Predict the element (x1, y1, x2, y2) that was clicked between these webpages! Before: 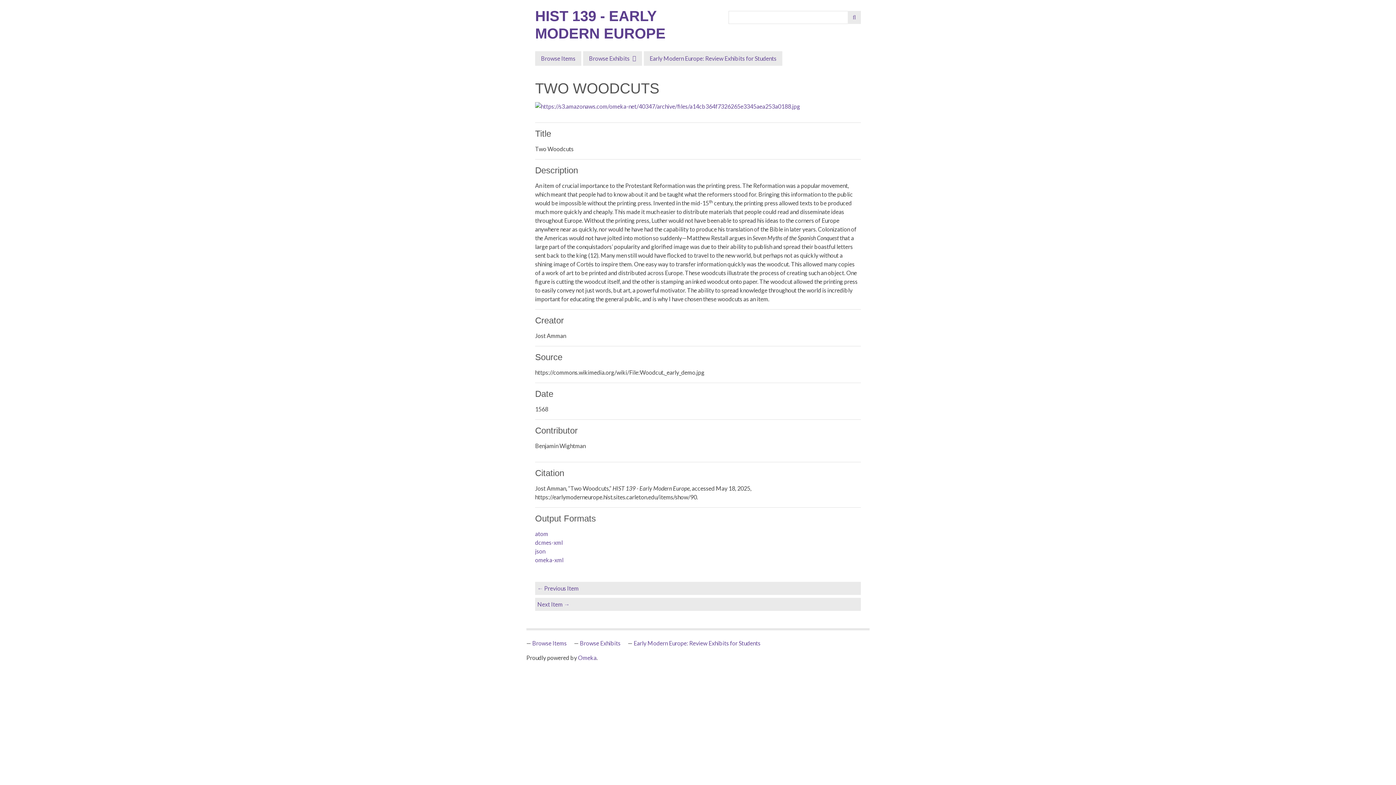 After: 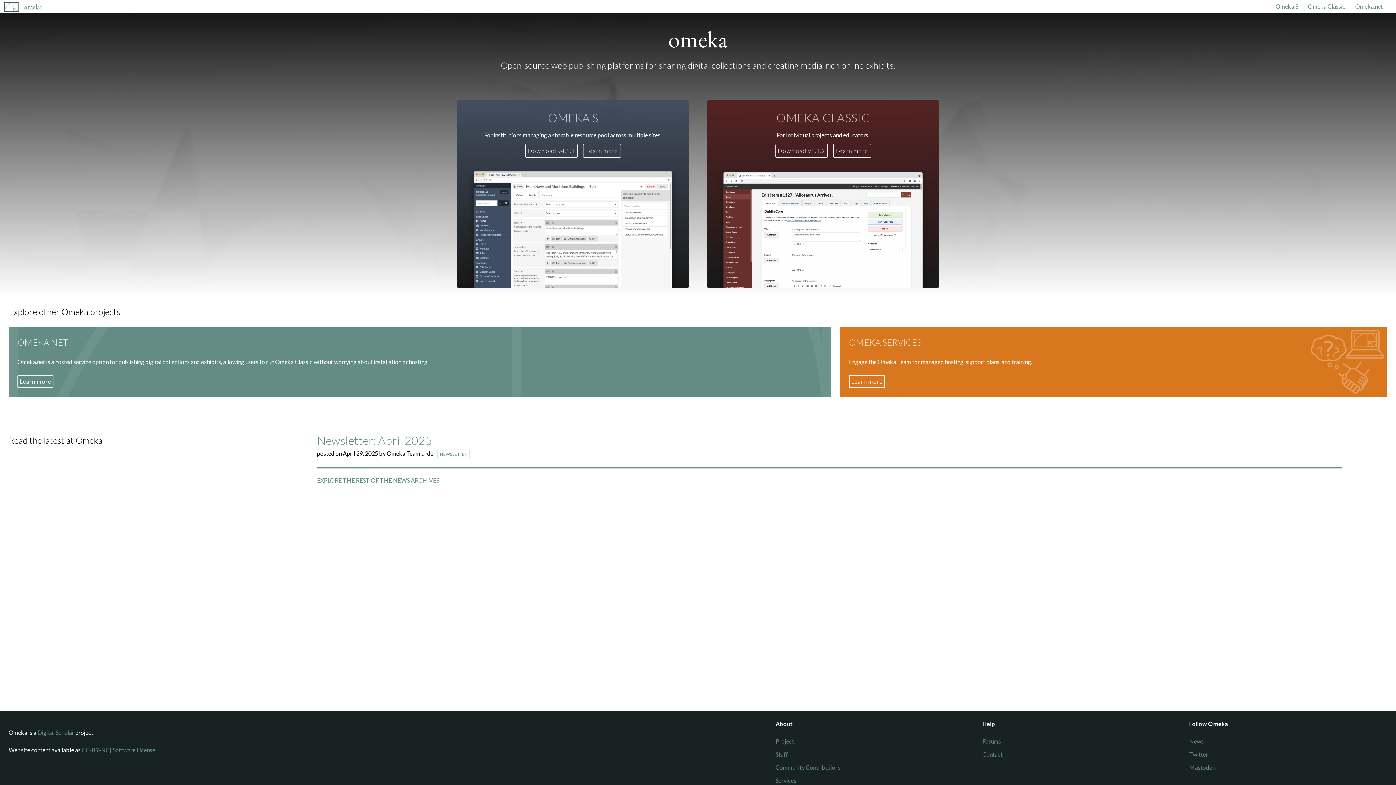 Action: bbox: (578, 654, 596, 661) label: Omeka